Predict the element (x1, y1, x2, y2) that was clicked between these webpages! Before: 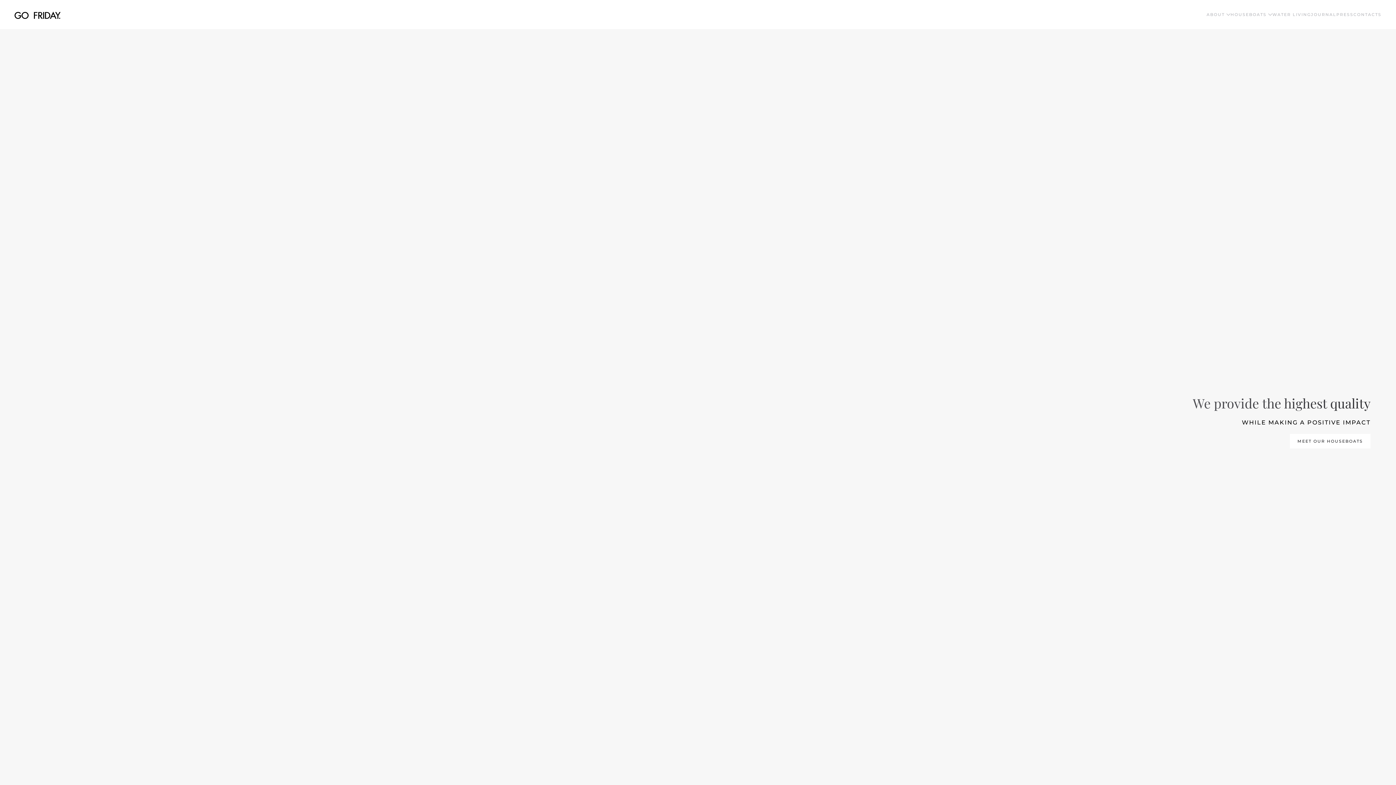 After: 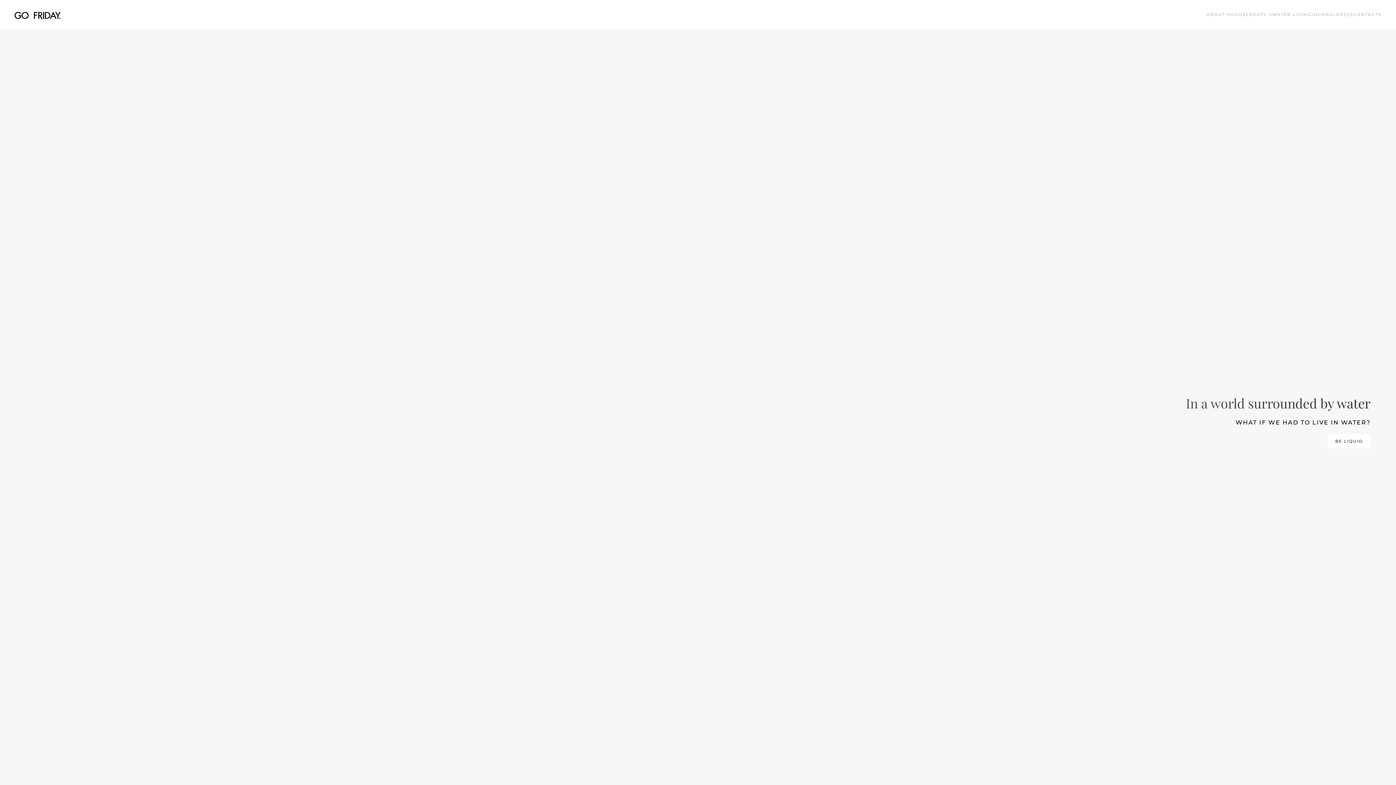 Action: bbox: (14, 0, 60, 29) label: Back to home